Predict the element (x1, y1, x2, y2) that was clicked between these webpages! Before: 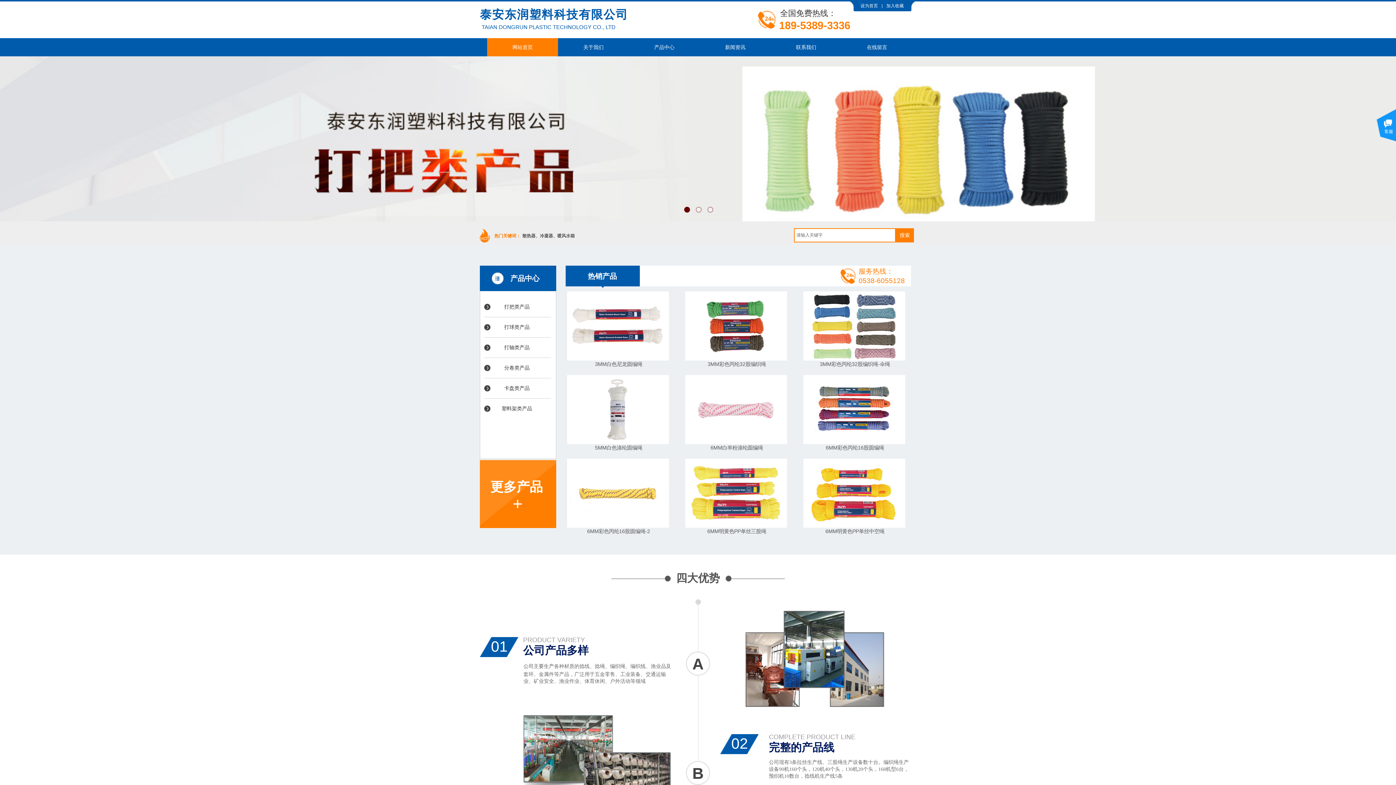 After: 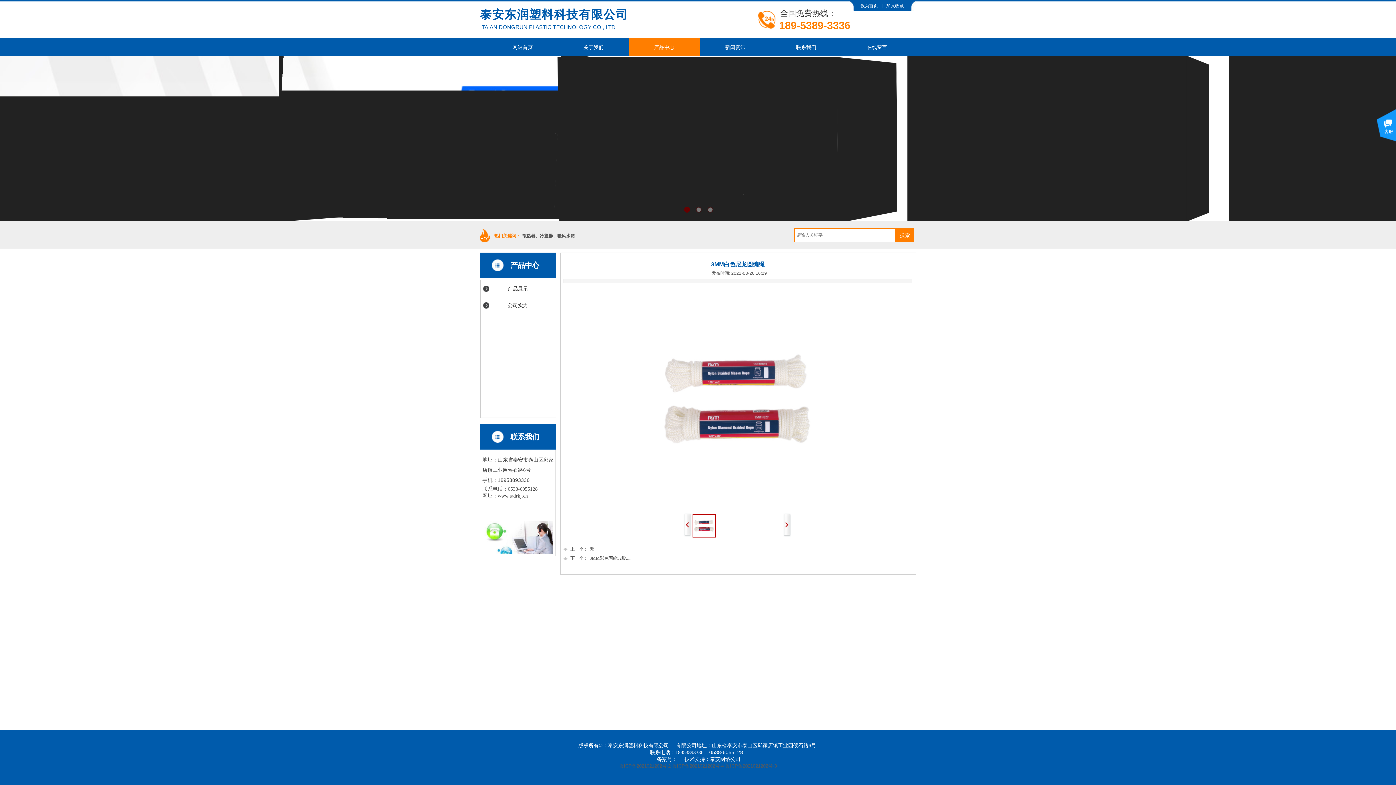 Action: bbox: (569, 360, 668, 368) label: 3MM白色尼龙圆编绳